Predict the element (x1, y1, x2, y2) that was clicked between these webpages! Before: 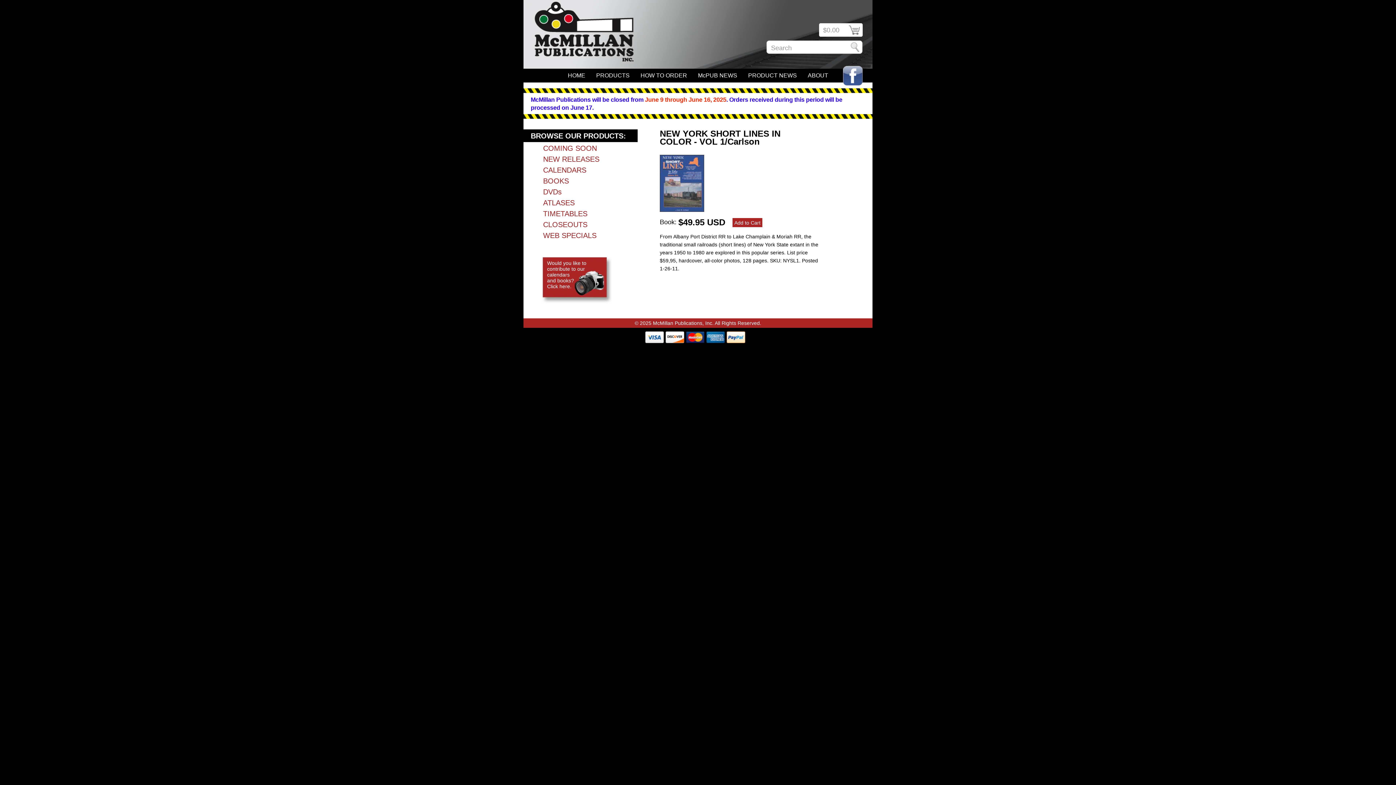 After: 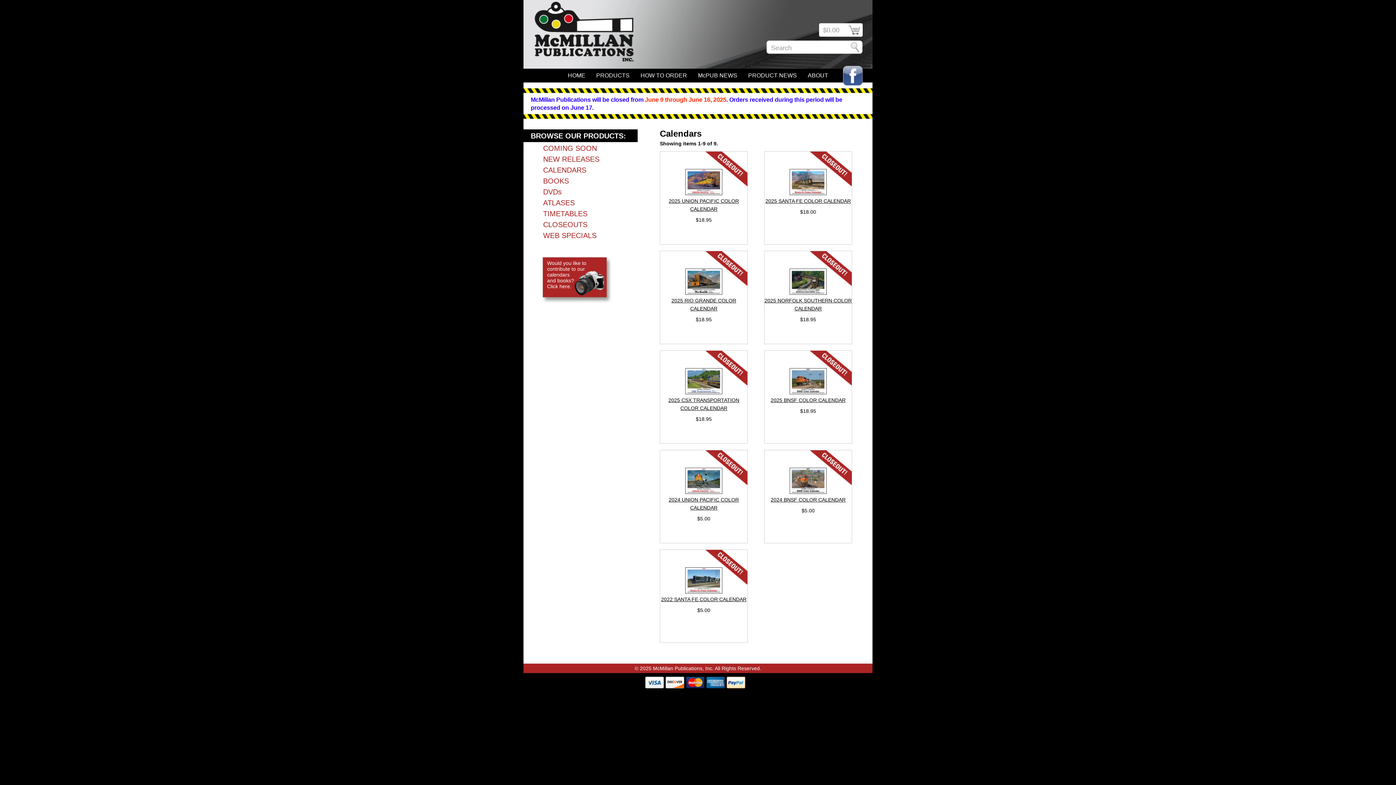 Action: bbox: (530, 164, 637, 175) label: CALENDARS